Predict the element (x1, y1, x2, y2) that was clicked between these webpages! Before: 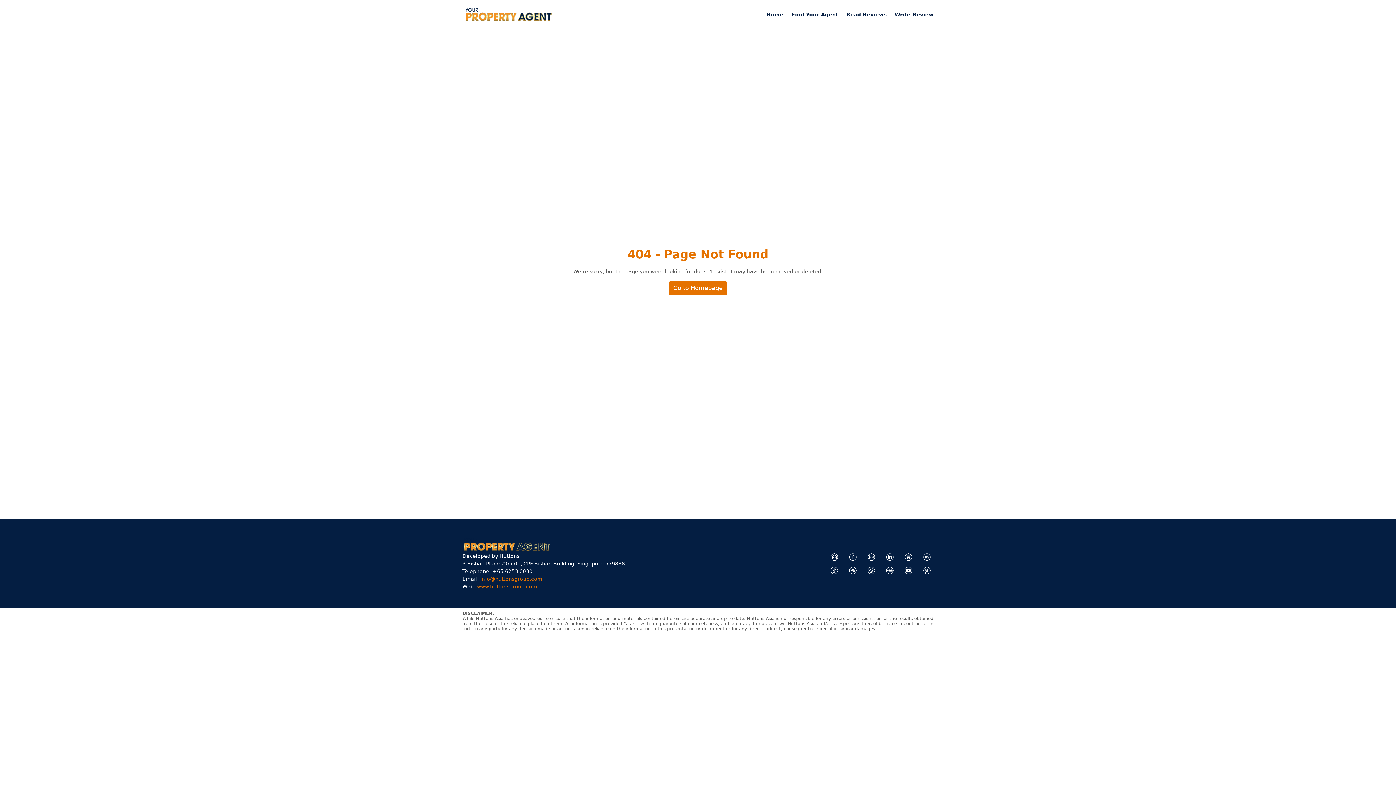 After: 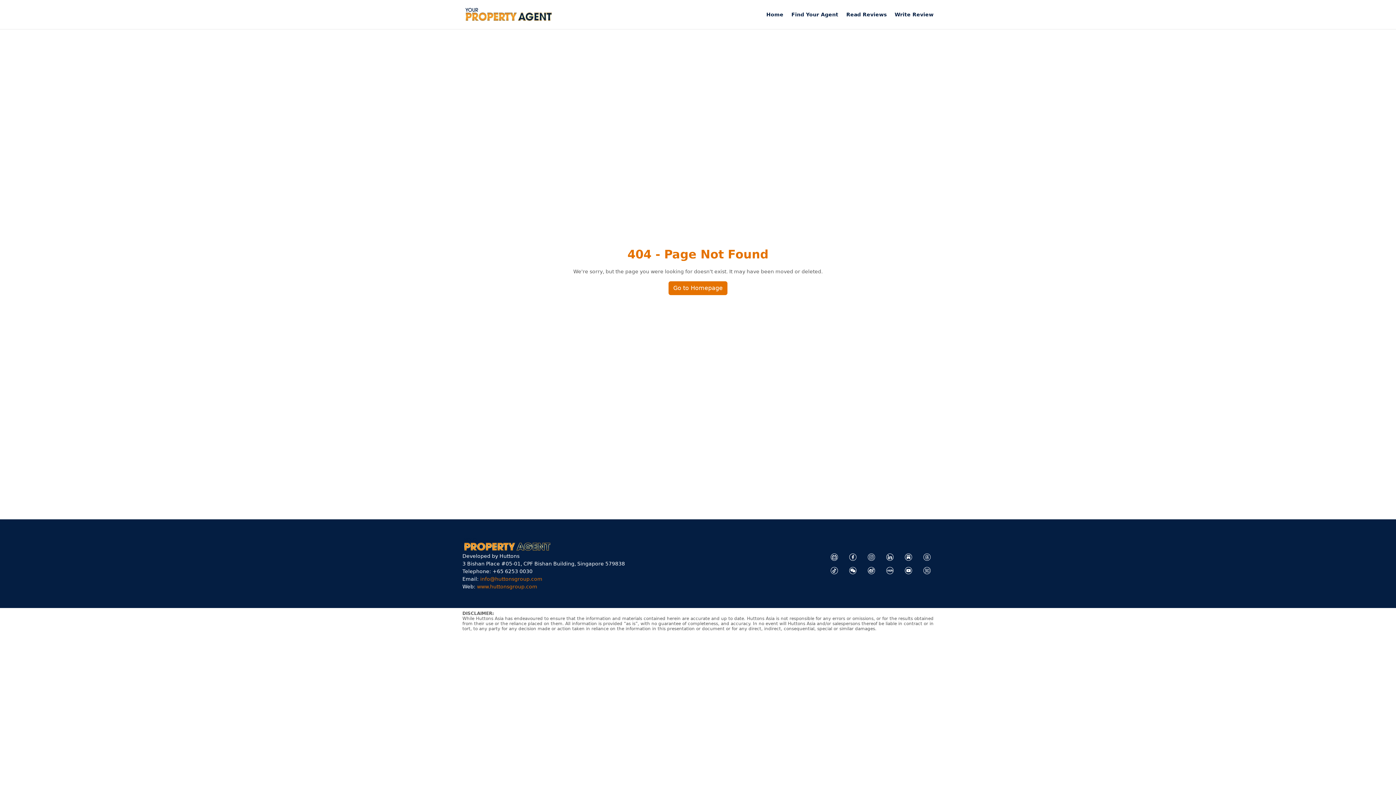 Action: bbox: (905, 567, 912, 573)